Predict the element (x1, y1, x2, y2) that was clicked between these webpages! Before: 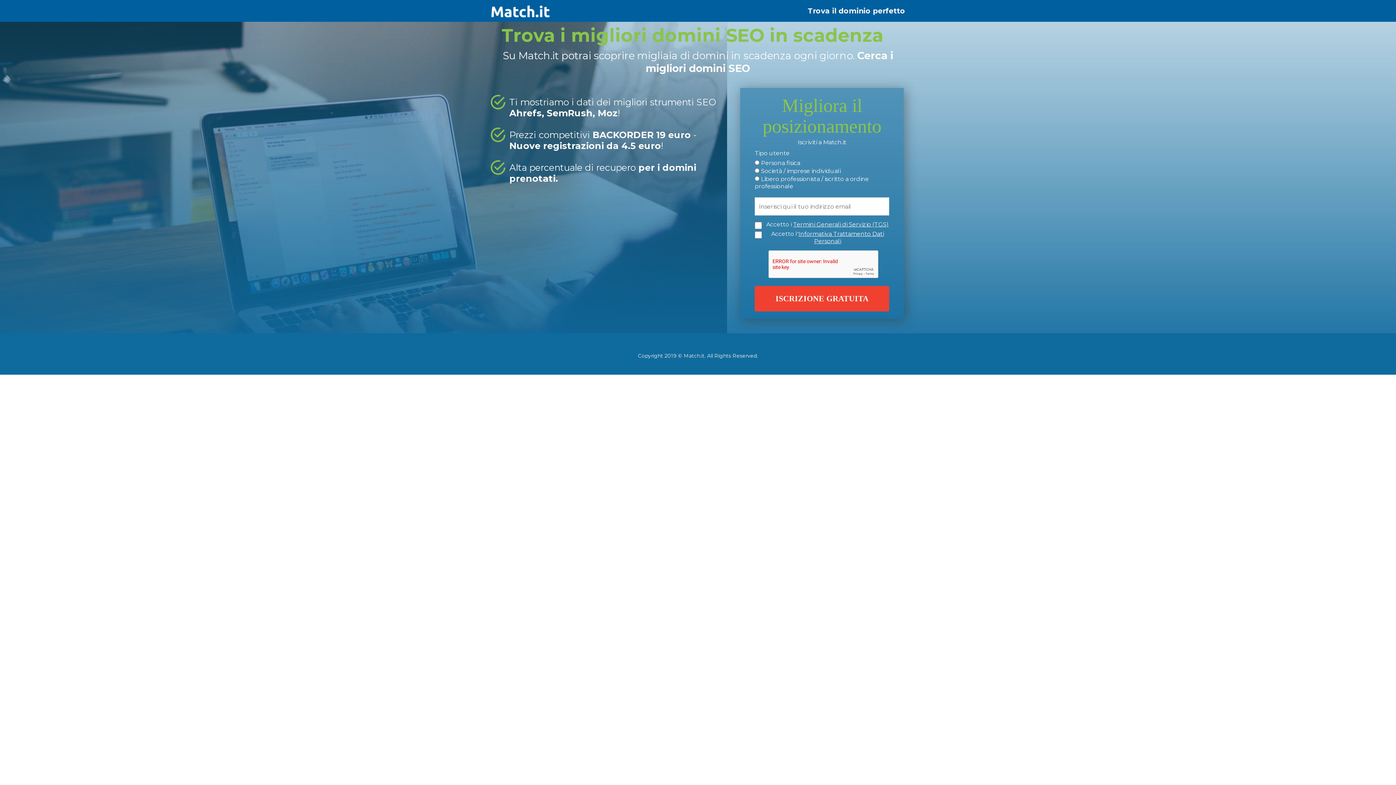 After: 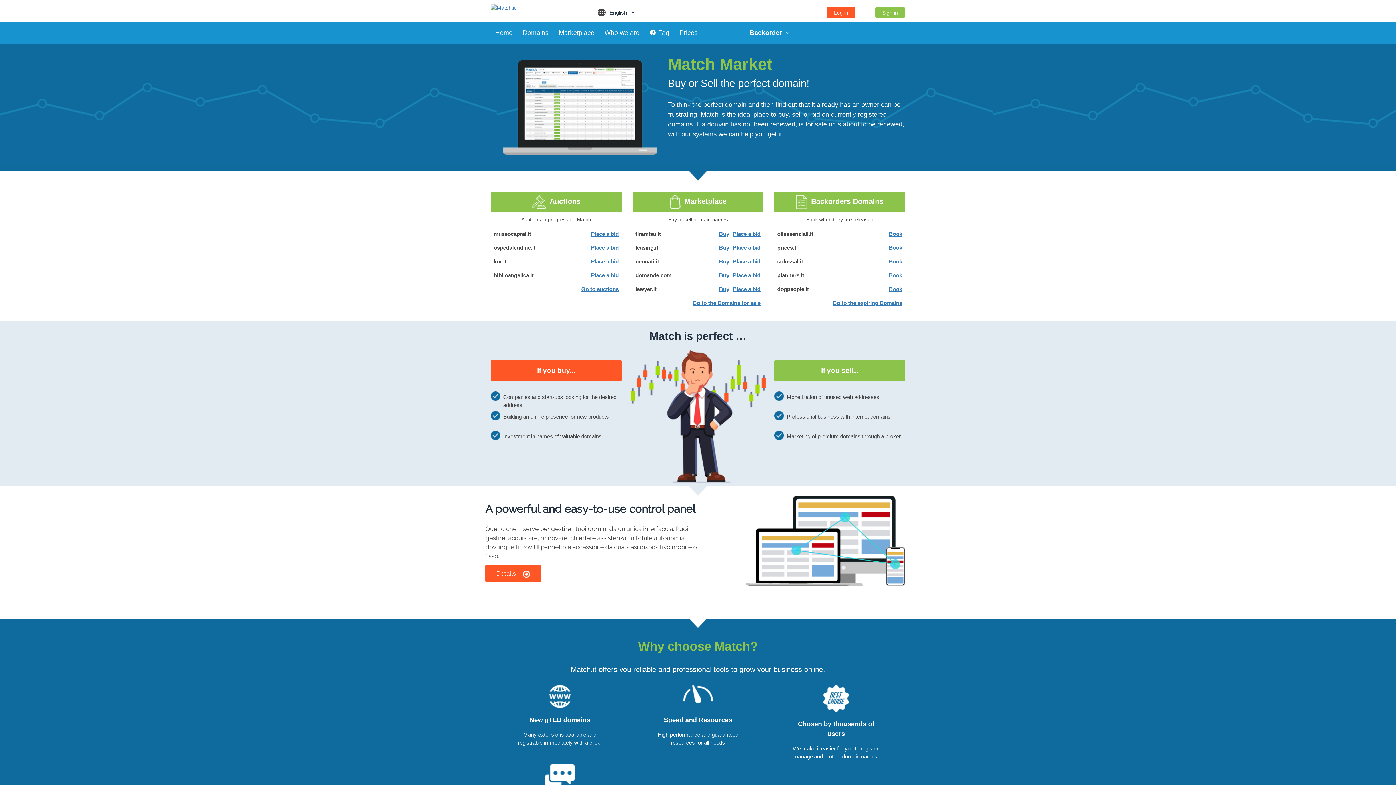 Action: bbox: (490, 0, 550, 13)